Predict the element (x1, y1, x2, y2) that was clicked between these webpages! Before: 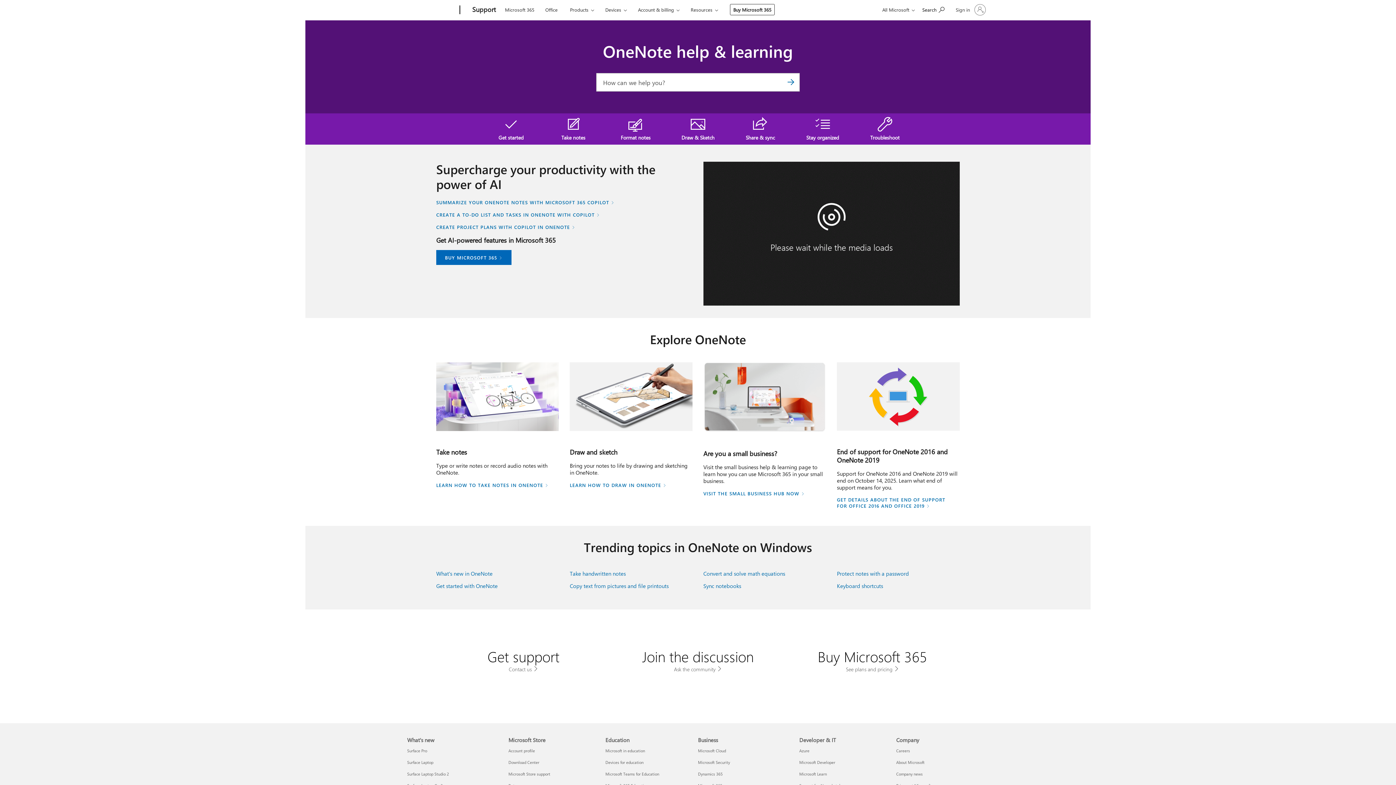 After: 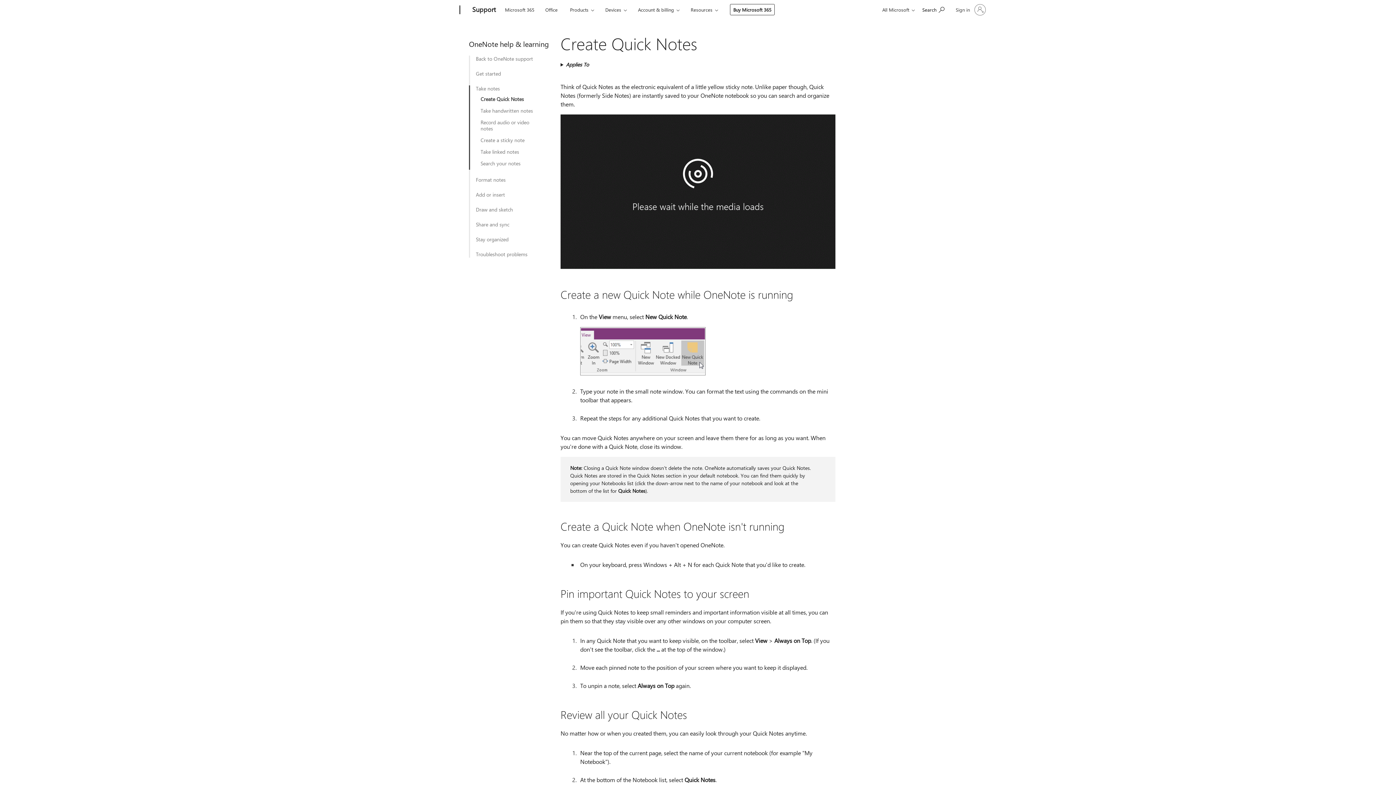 Action: label: Take notes bbox: (542, 113, 604, 144)